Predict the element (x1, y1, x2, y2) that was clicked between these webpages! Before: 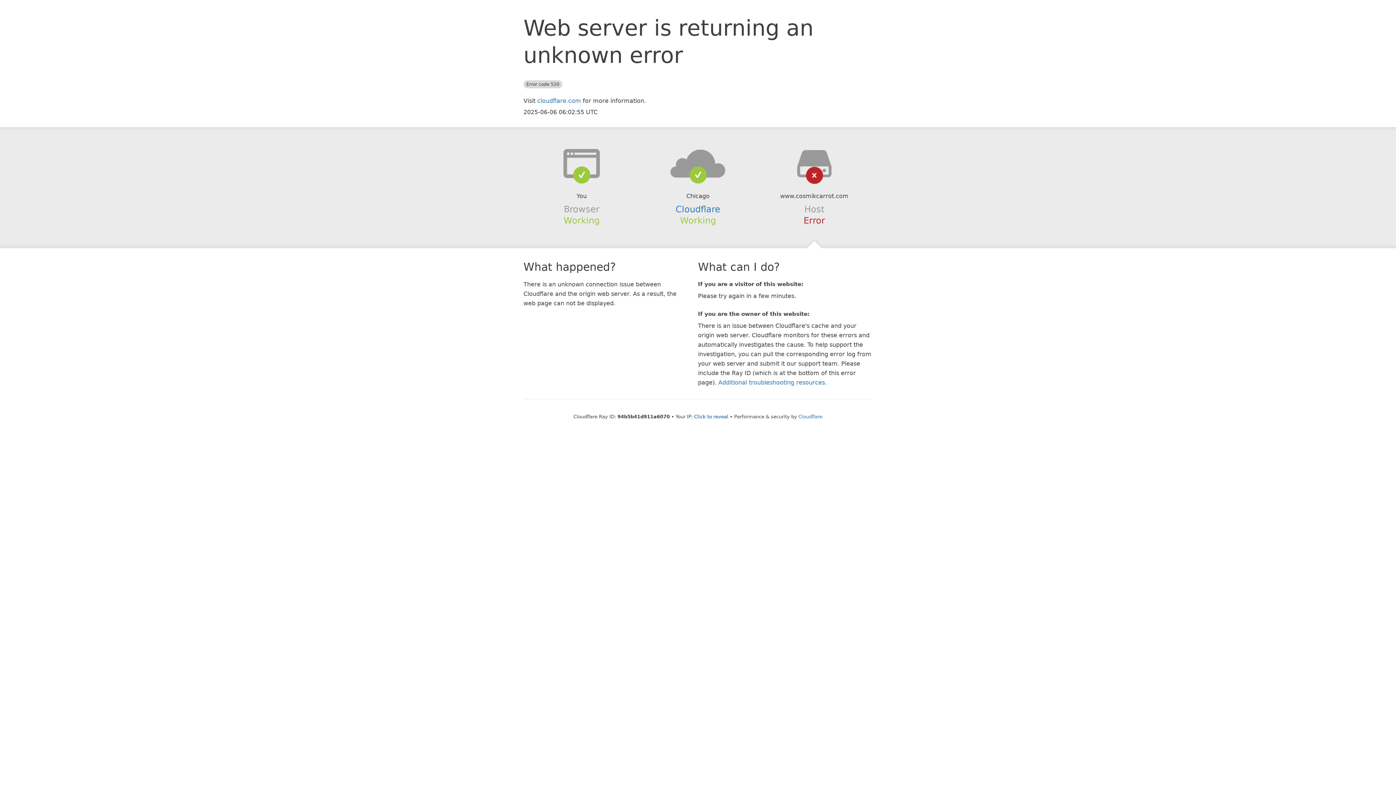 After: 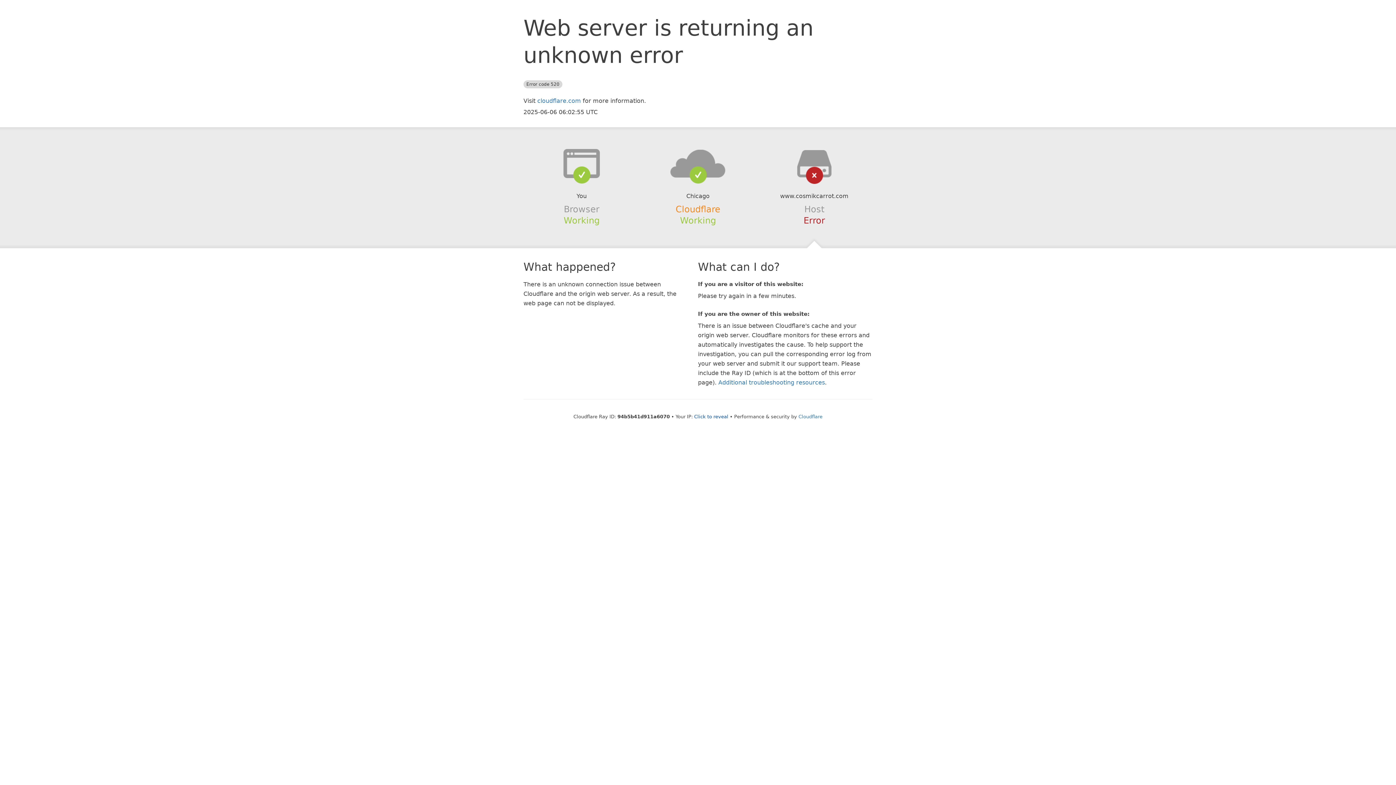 Action: label: Cloudflare bbox: (675, 204, 720, 214)